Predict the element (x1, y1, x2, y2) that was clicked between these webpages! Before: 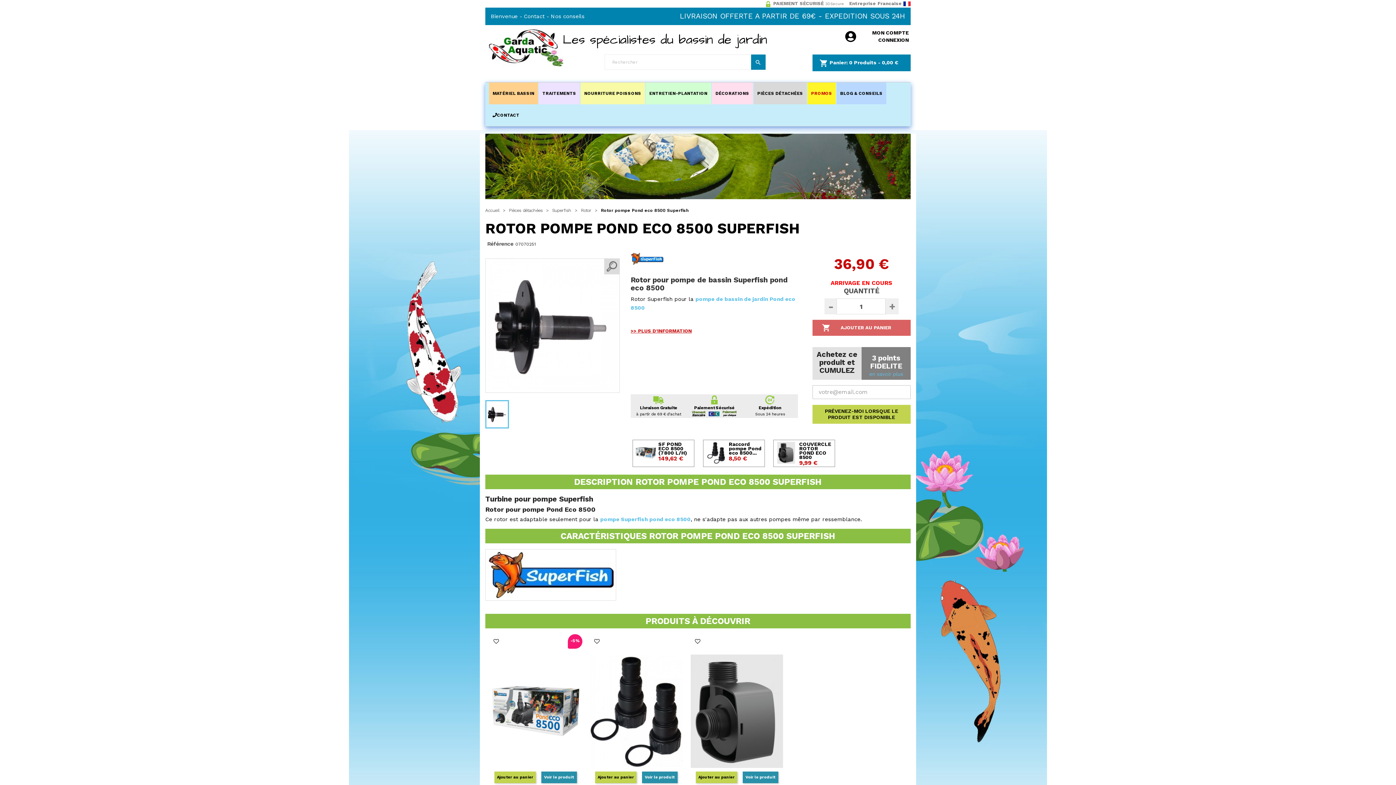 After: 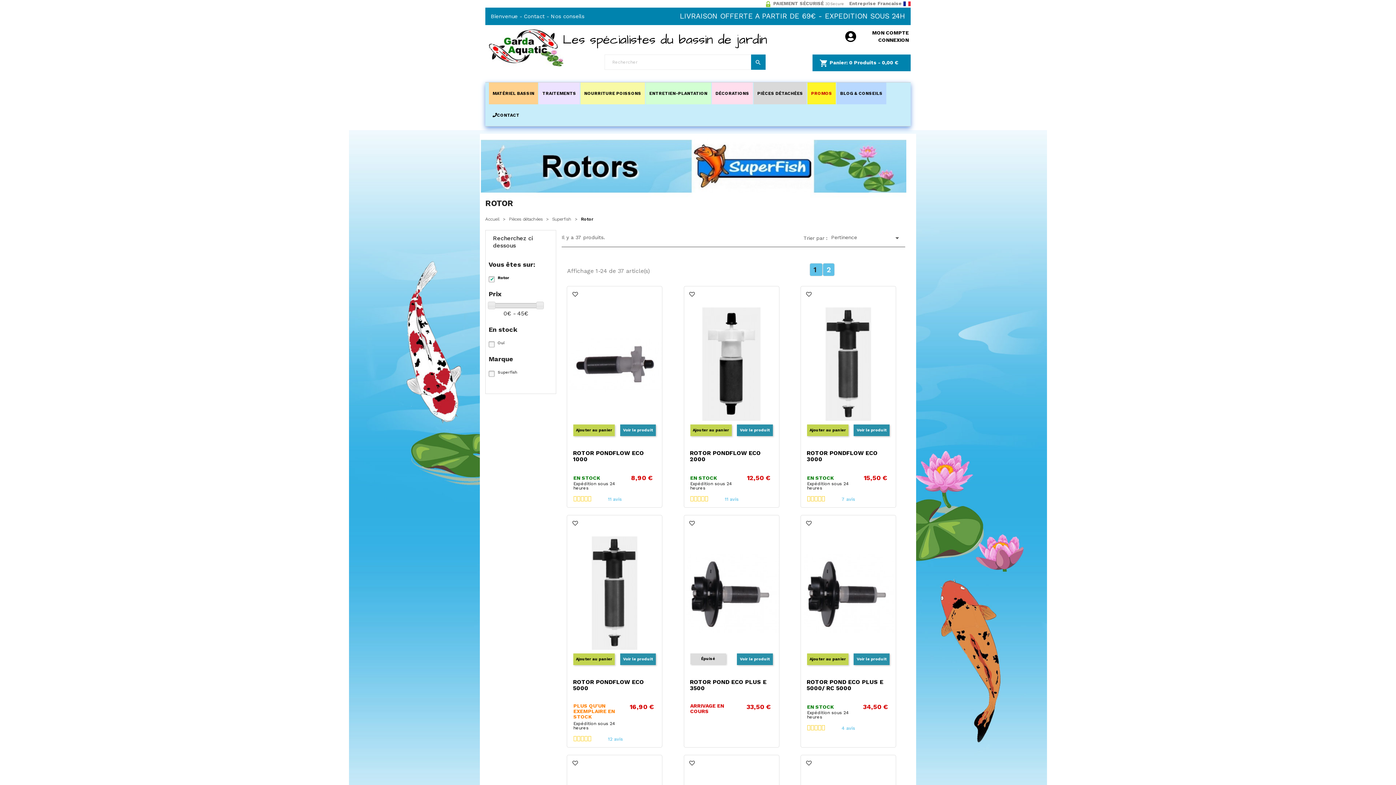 Action: label: Rotor  bbox: (581, 208, 593, 213)